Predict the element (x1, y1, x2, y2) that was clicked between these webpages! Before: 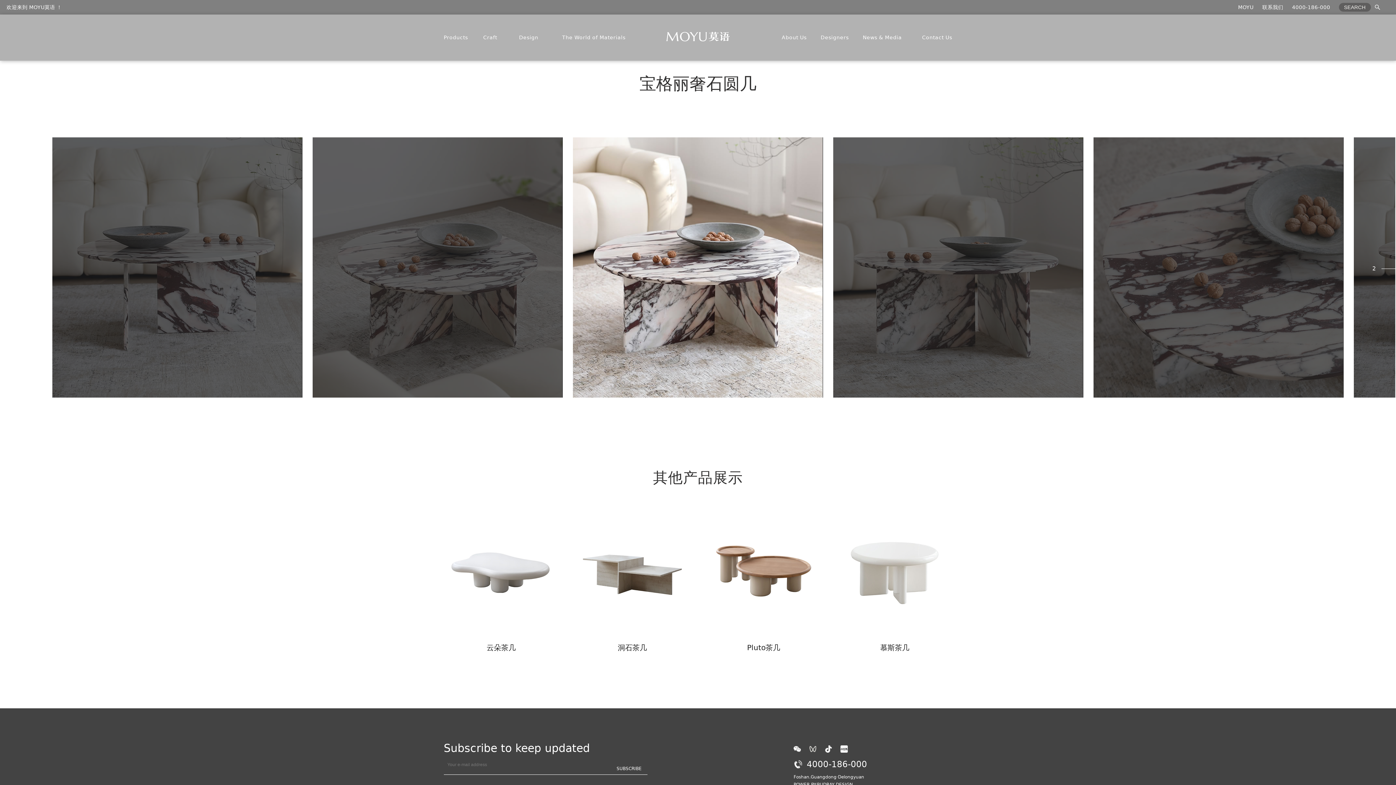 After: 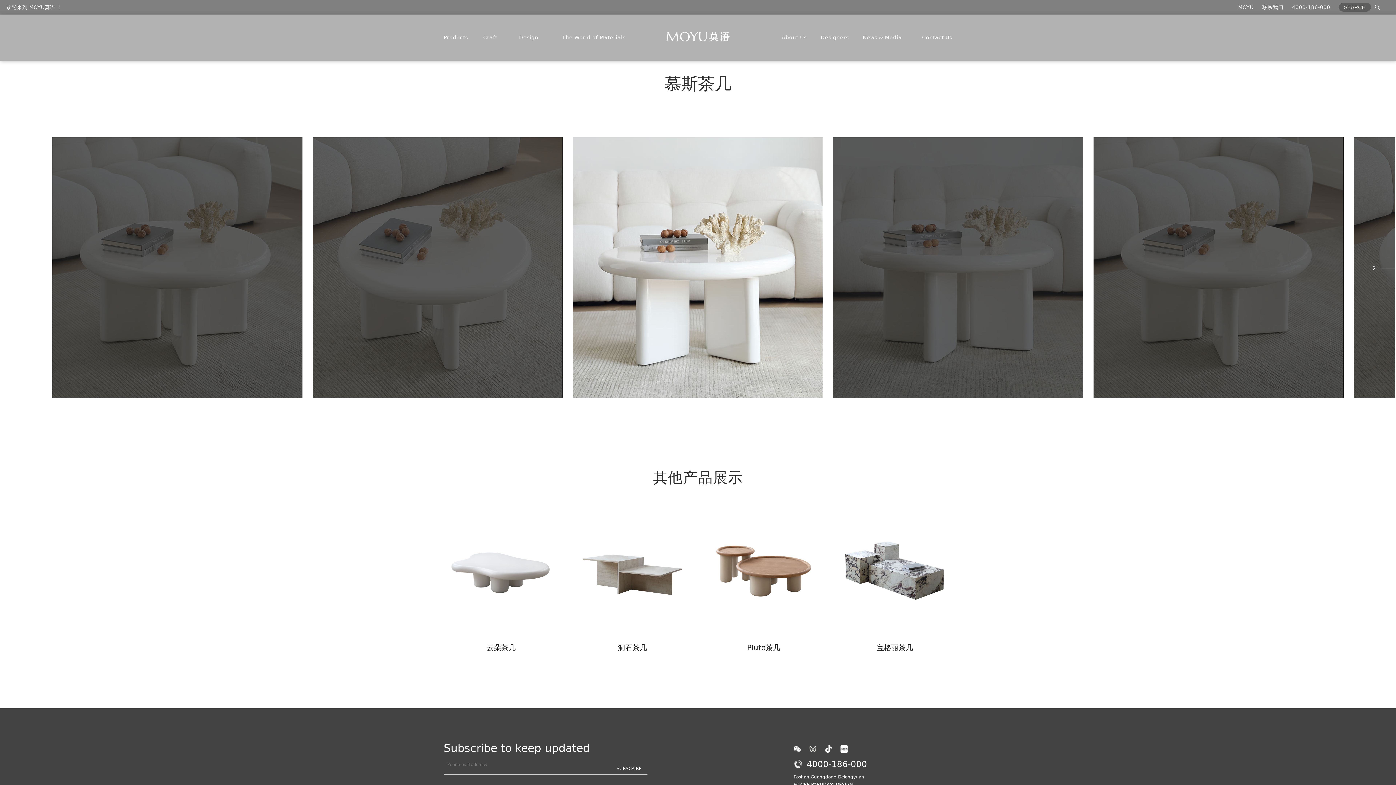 Action: label: 慕斯茶几 bbox: (837, 508, 952, 652)